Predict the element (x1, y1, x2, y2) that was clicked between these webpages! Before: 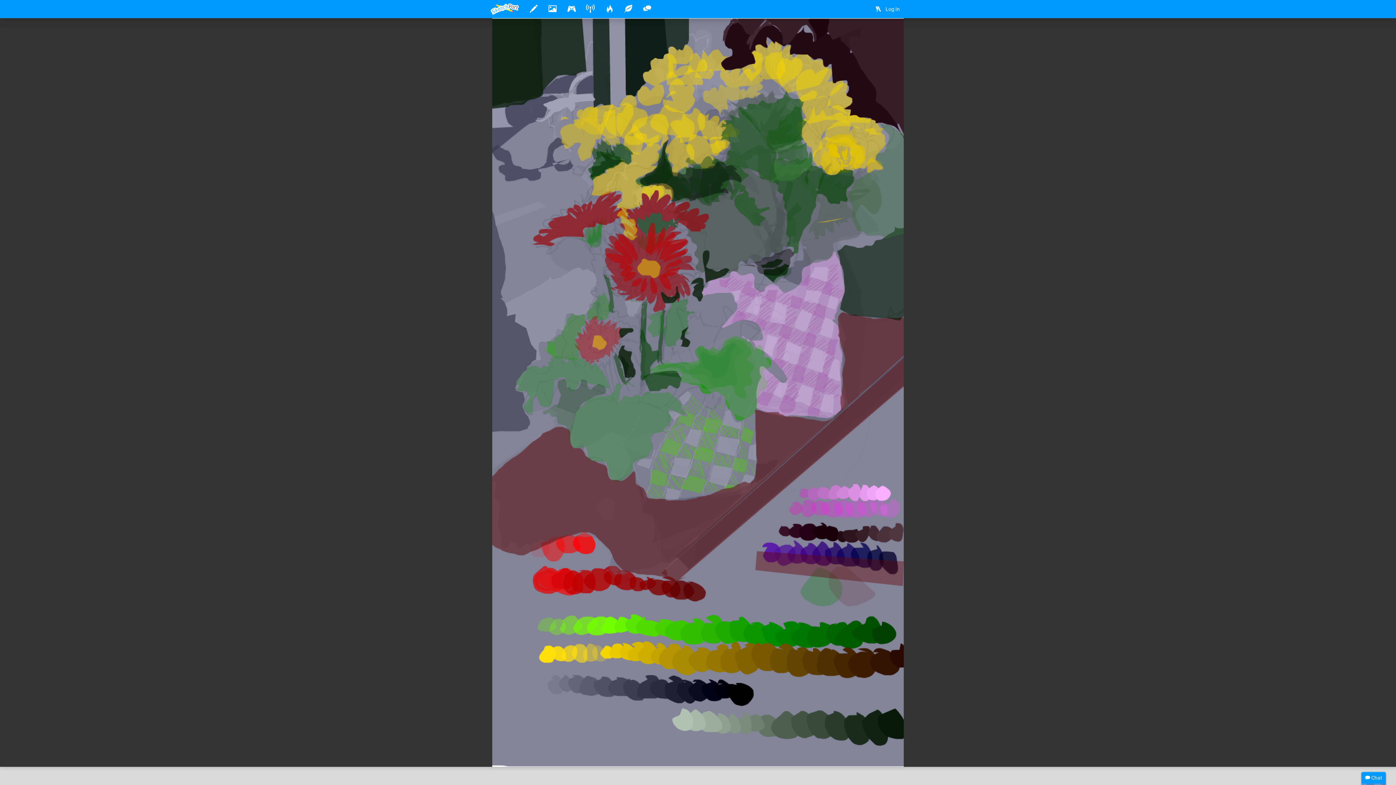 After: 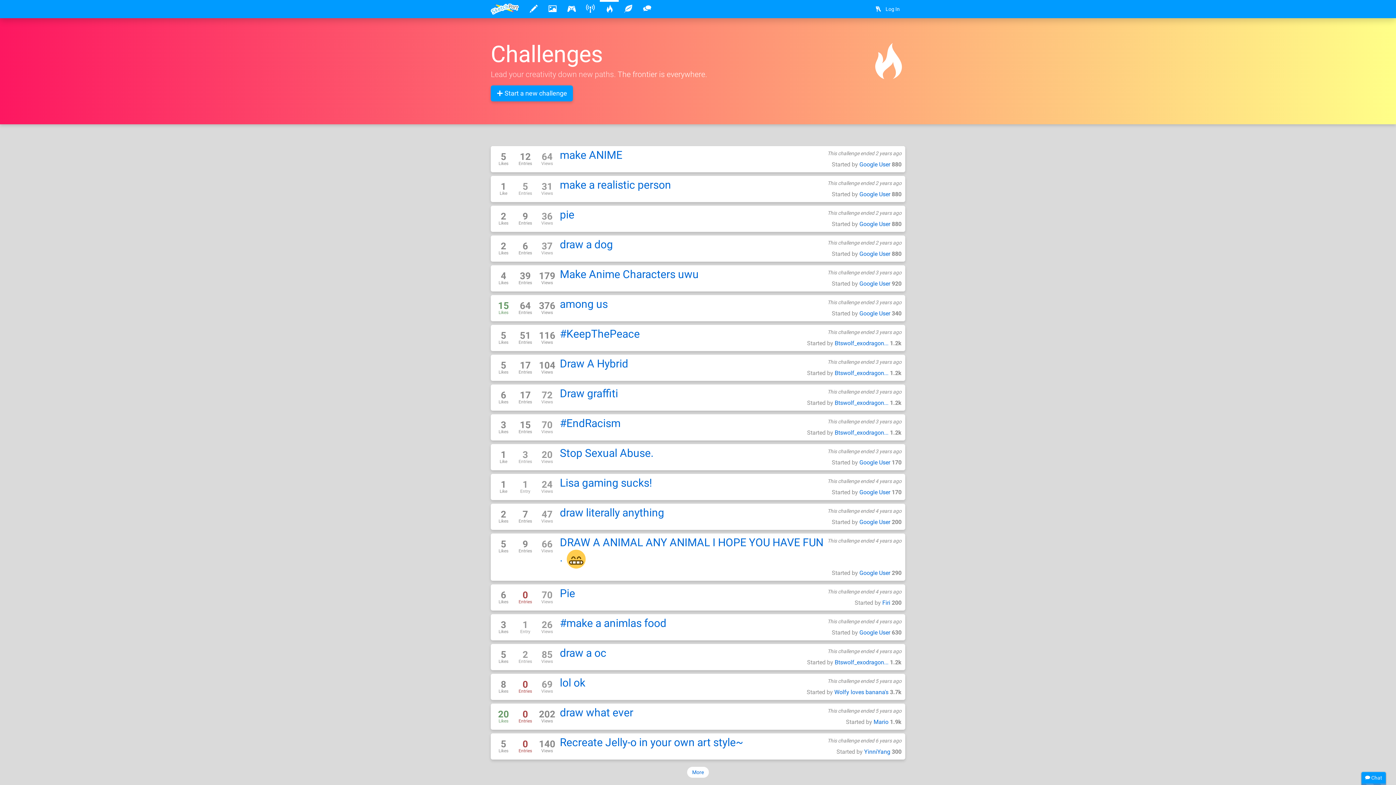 Action: bbox: (600, 0, 618, 18)